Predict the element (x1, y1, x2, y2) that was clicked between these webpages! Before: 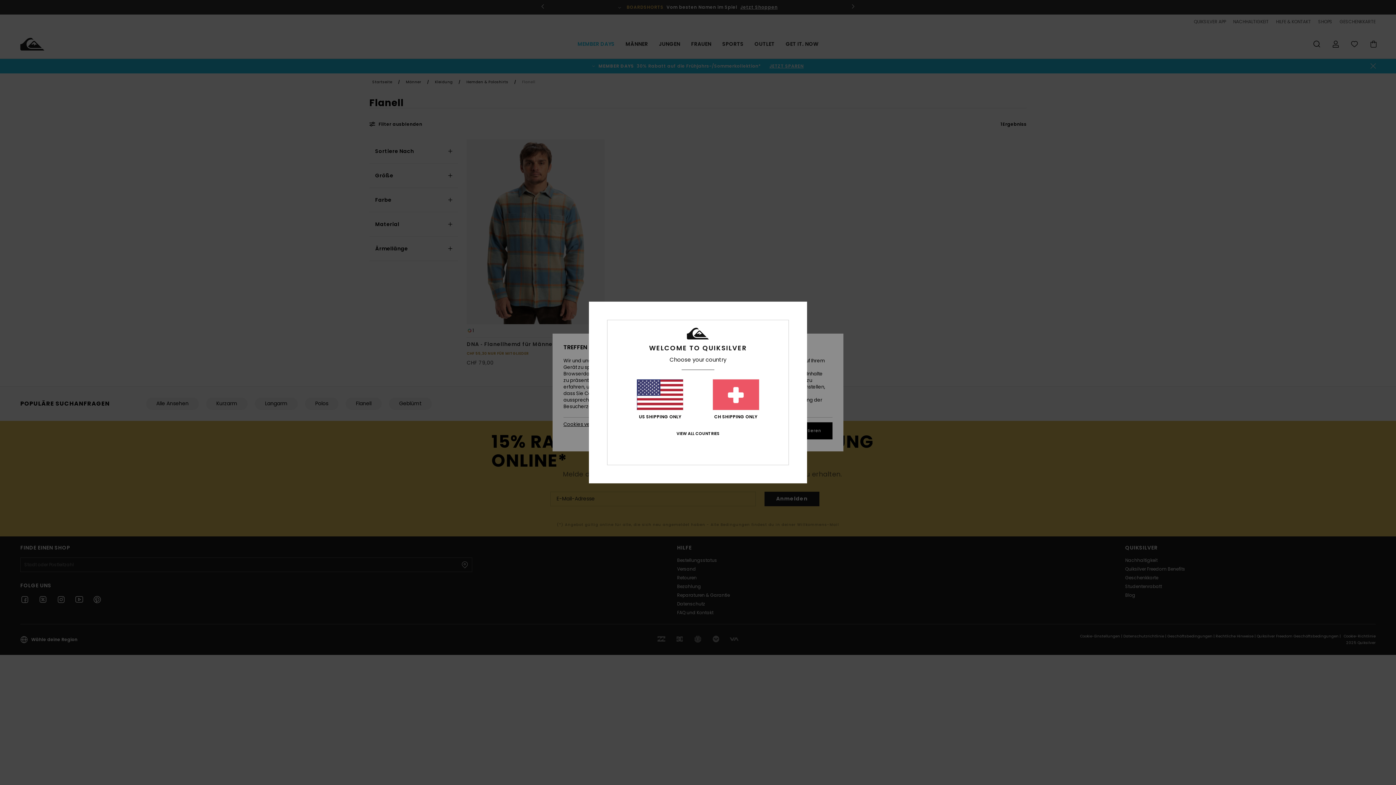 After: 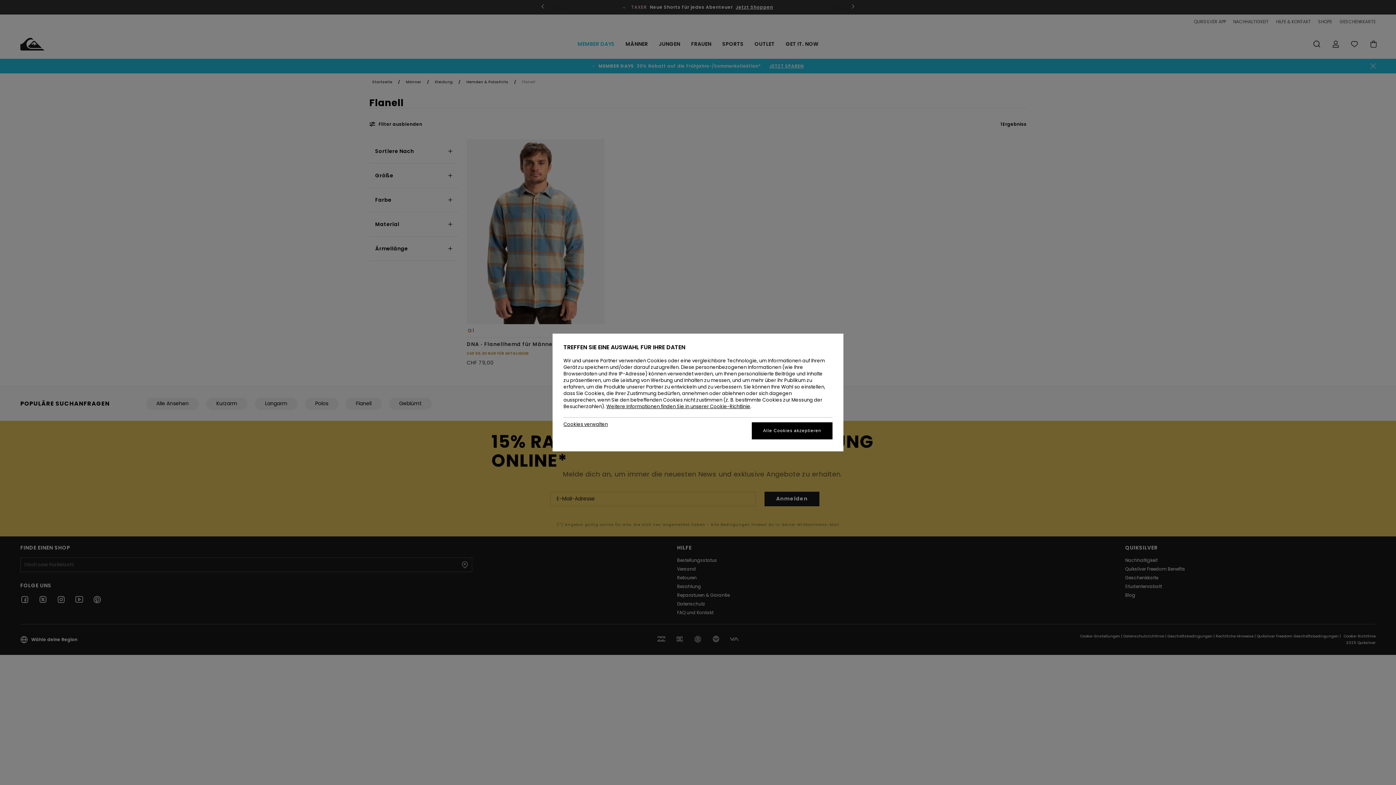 Action: label: CH SHIPPING ONLY bbox: (712, 379, 759, 419)